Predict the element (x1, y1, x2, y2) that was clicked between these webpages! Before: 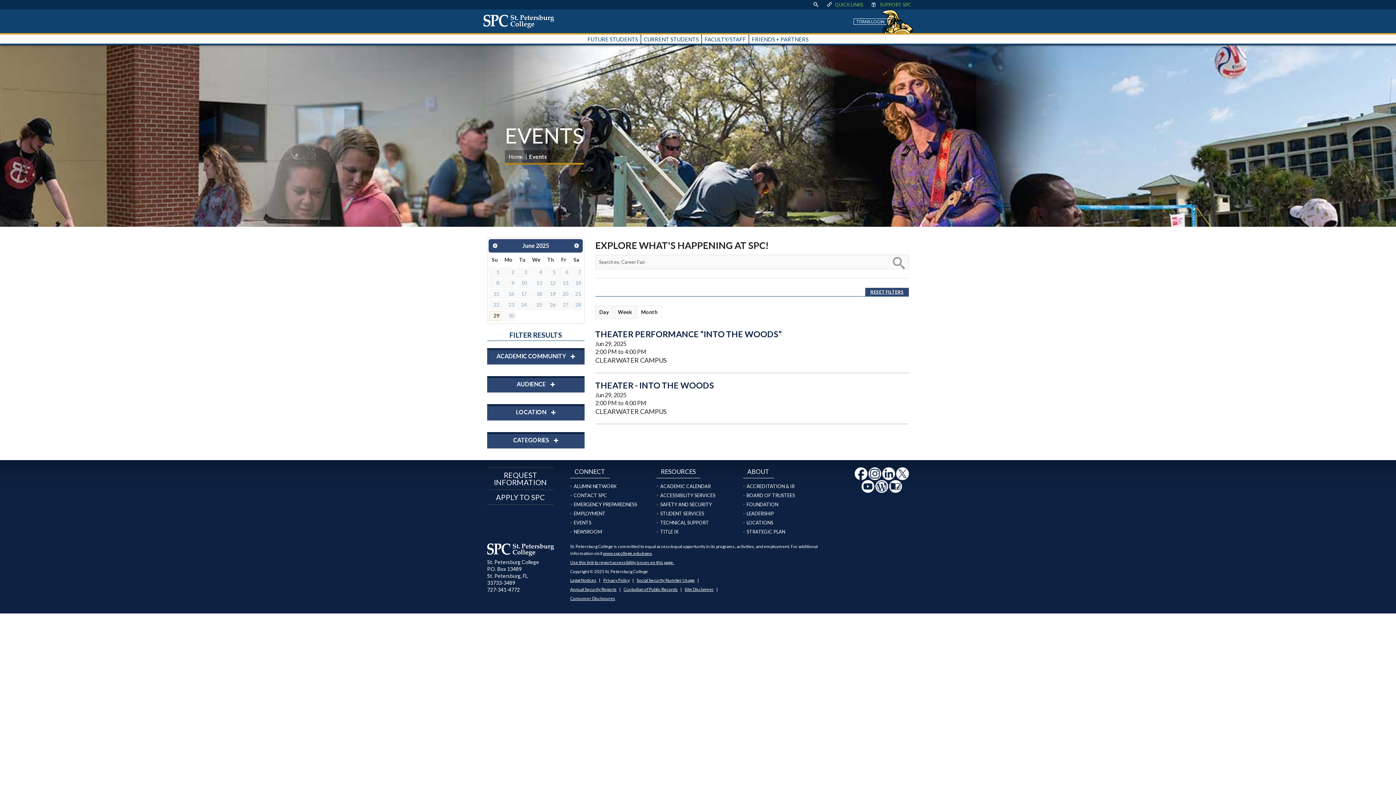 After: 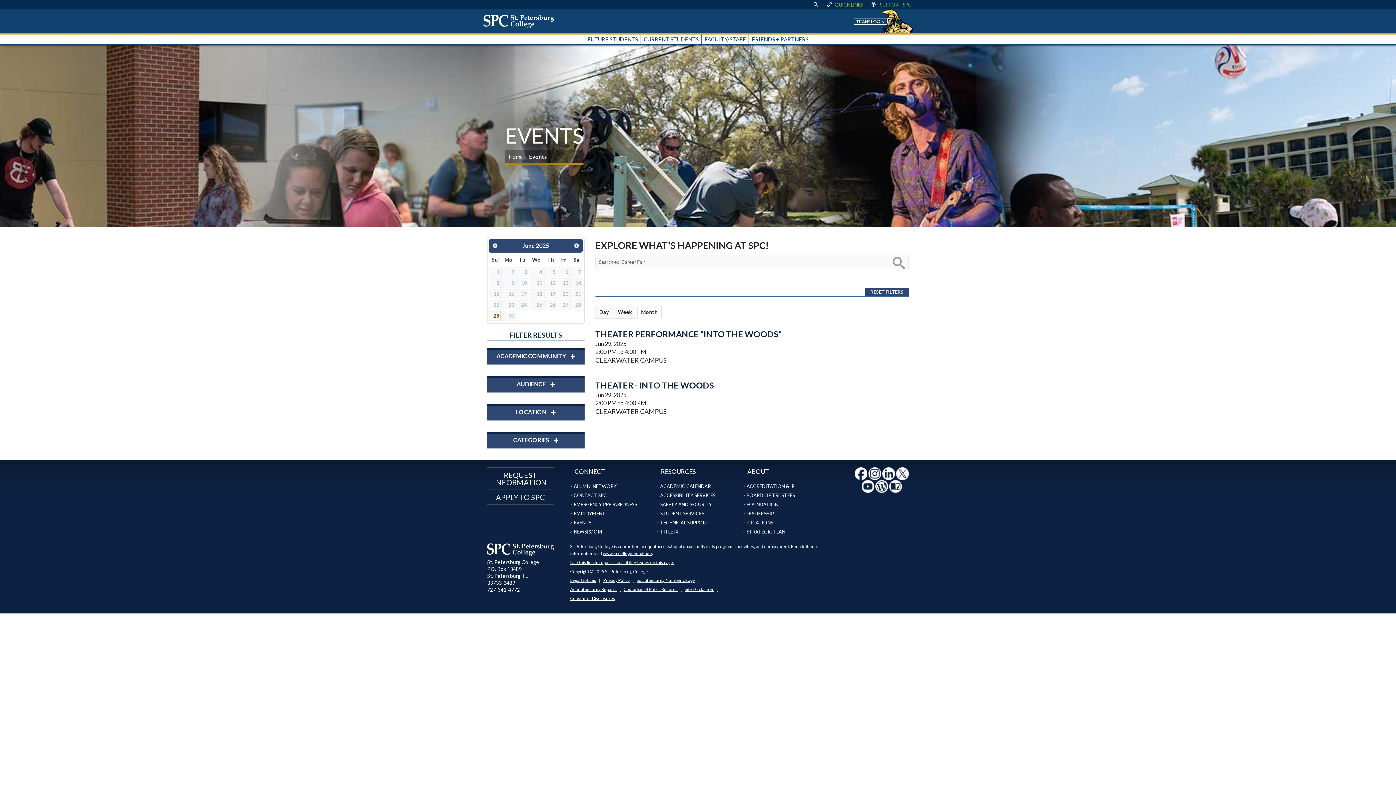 Action: bbox: (896, 469, 908, 476)